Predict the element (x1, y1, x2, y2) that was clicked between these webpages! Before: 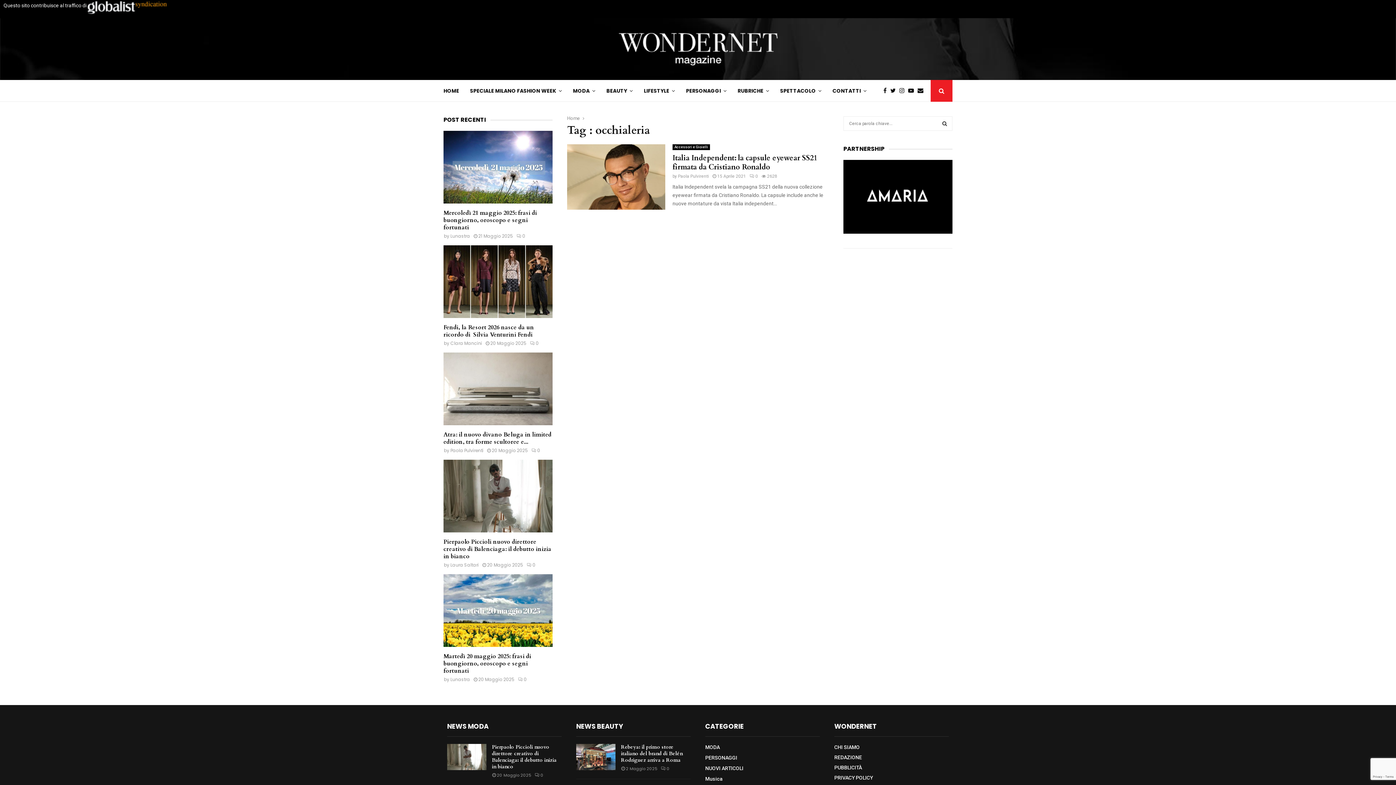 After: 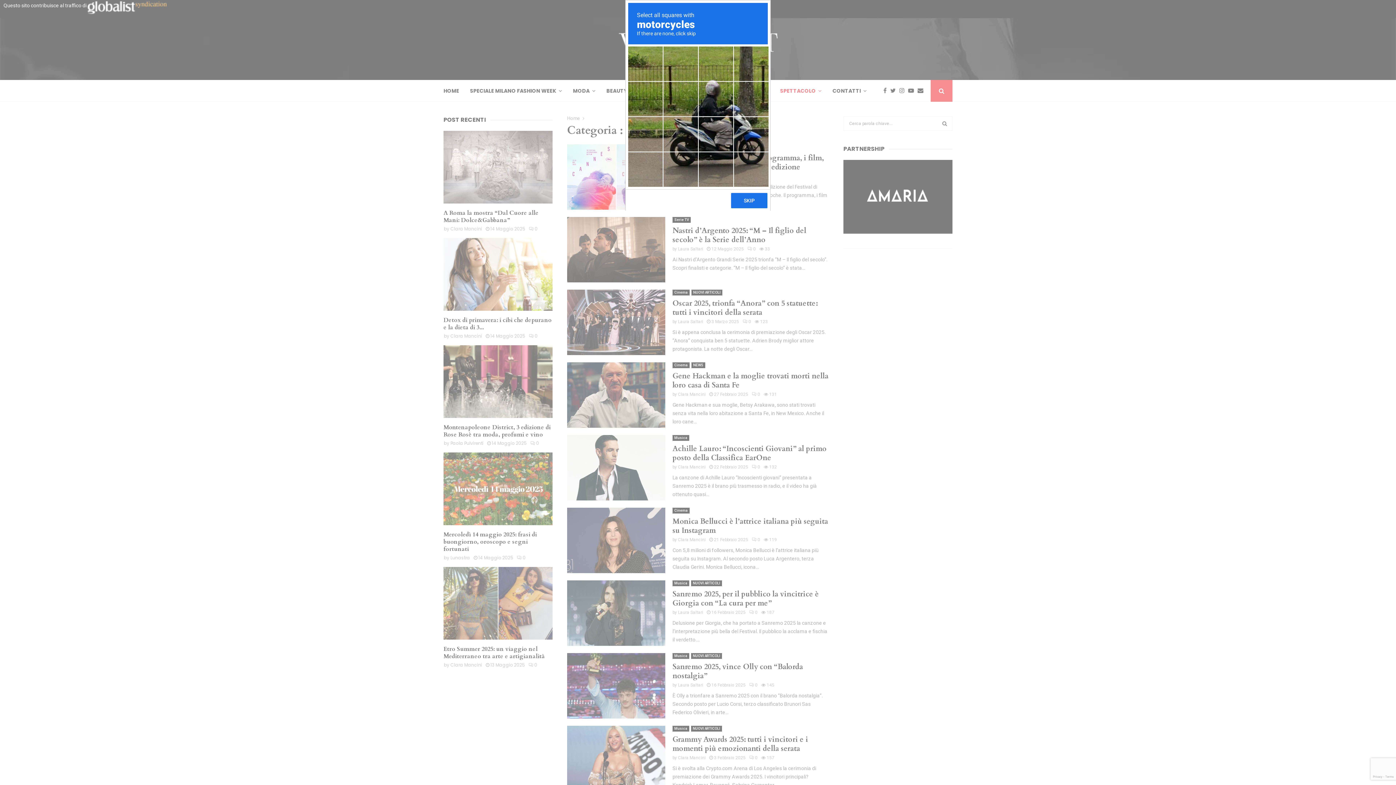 Action: label: SPETTACOLO bbox: (780, 80, 821, 101)